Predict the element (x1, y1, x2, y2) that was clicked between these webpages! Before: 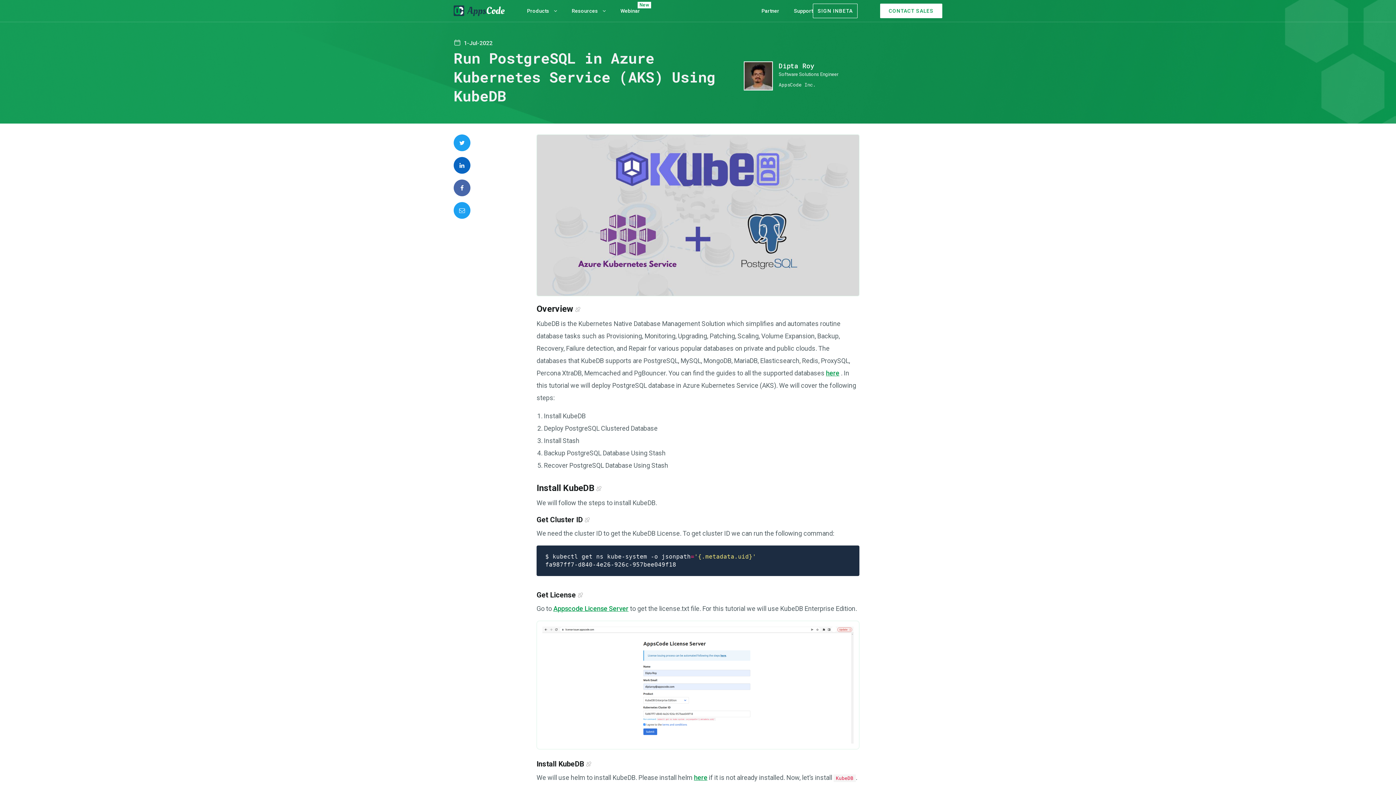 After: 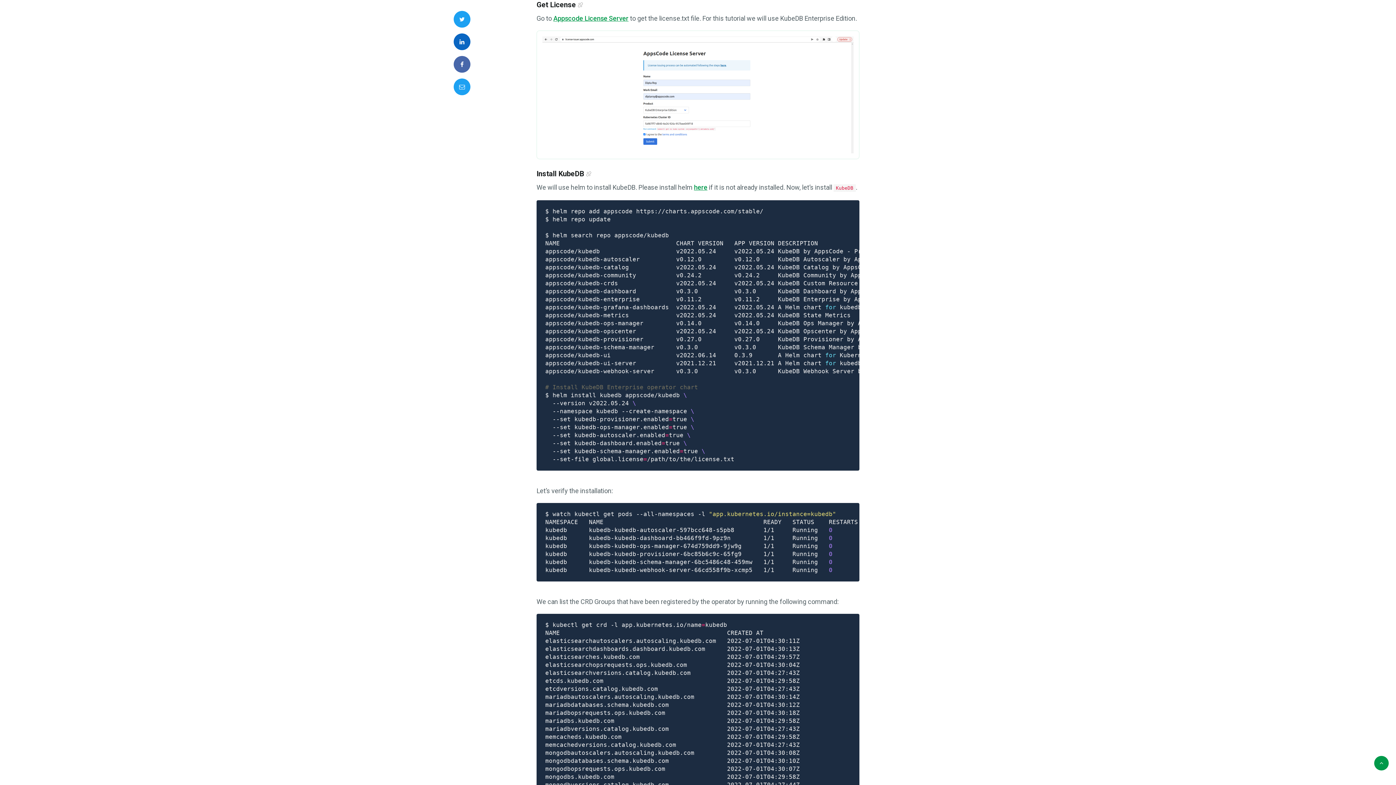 Action: bbox: (576, 590, 585, 599)